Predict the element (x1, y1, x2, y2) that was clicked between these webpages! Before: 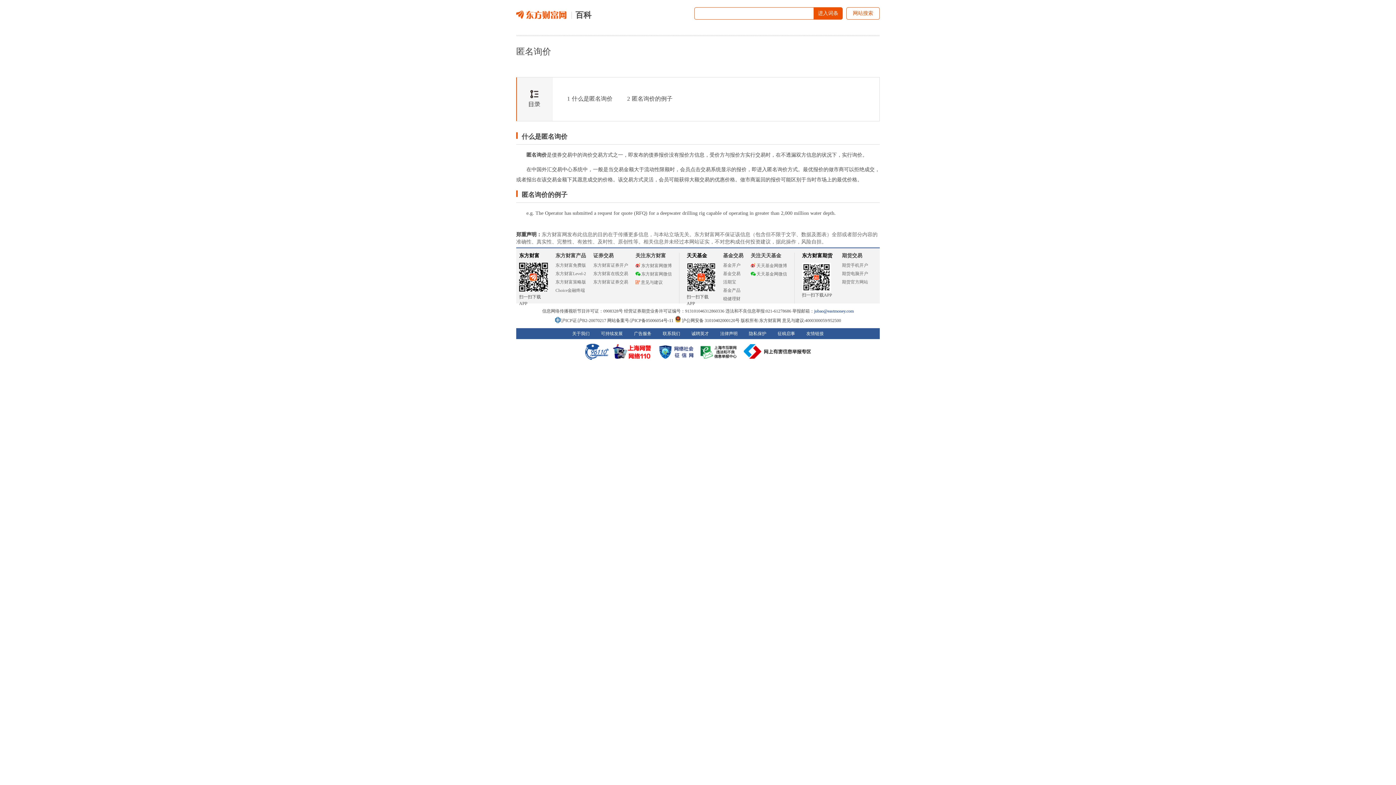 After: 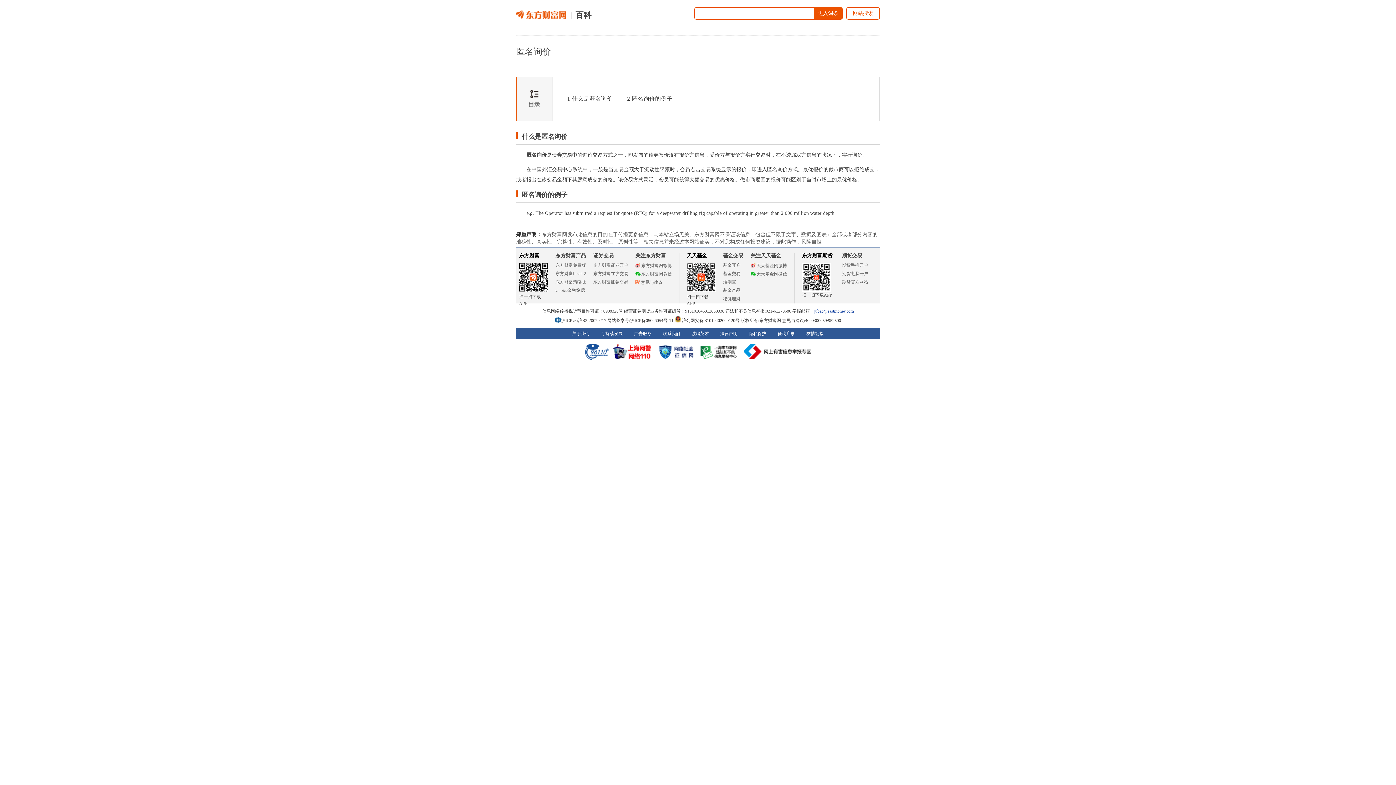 Action: bbox: (519, 287, 548, 293)